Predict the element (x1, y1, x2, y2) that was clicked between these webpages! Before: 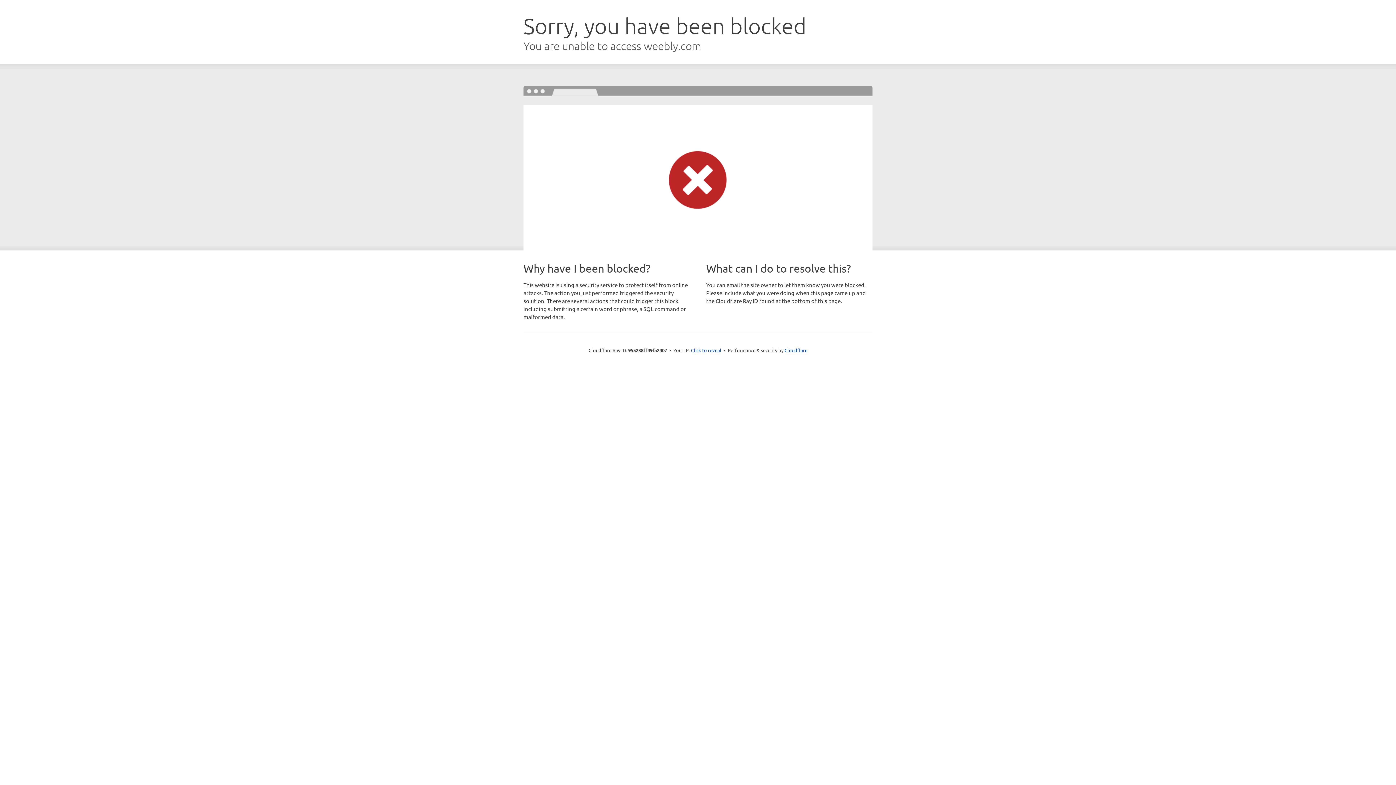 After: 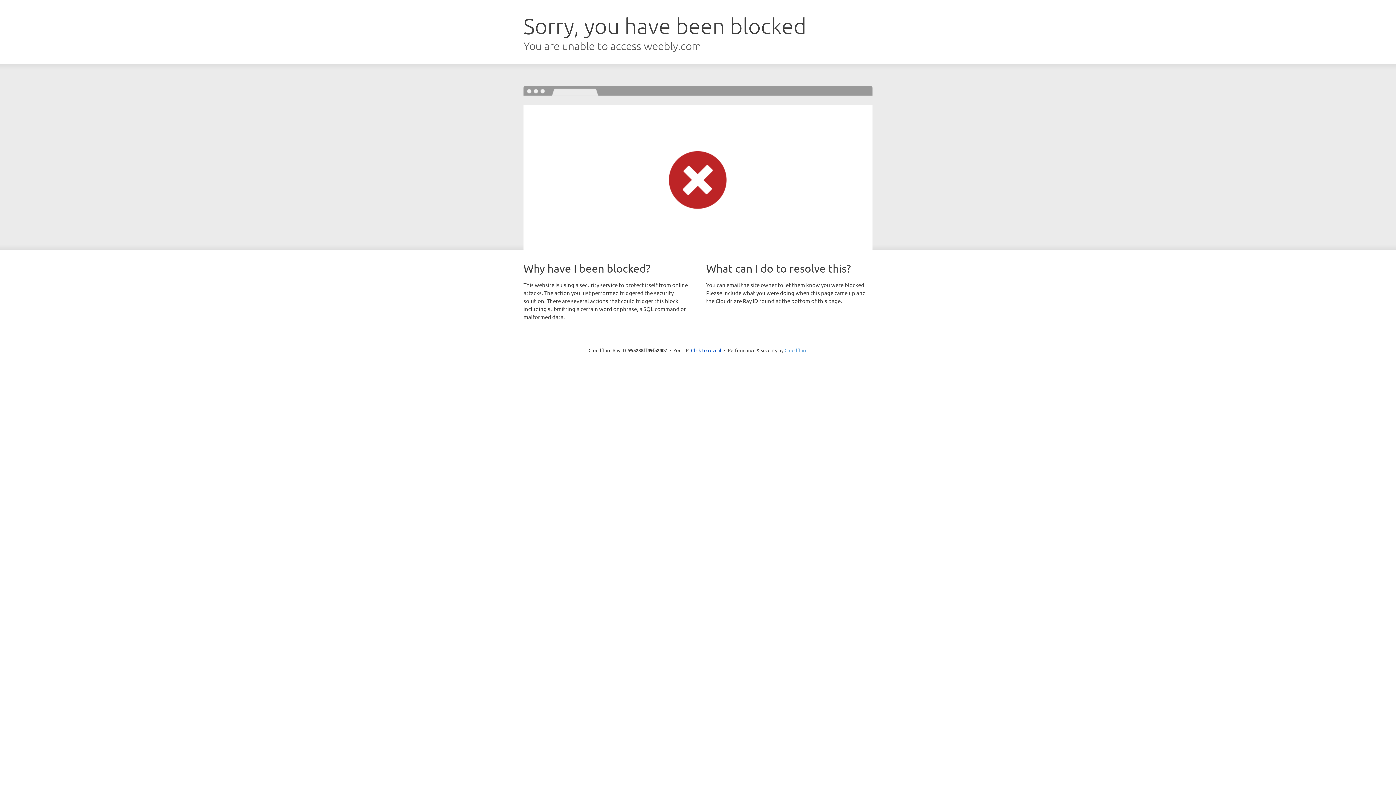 Action: label: Cloudflare bbox: (784, 347, 807, 353)